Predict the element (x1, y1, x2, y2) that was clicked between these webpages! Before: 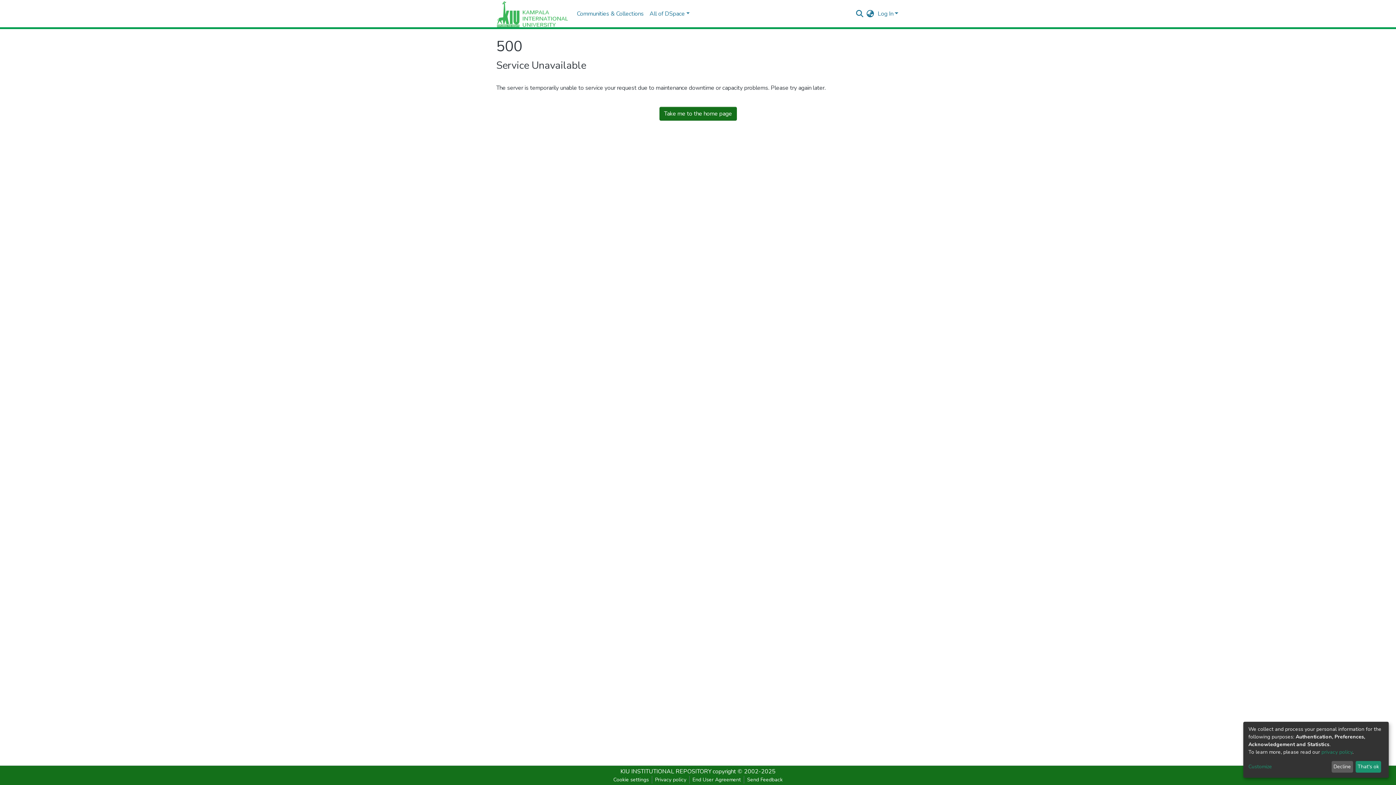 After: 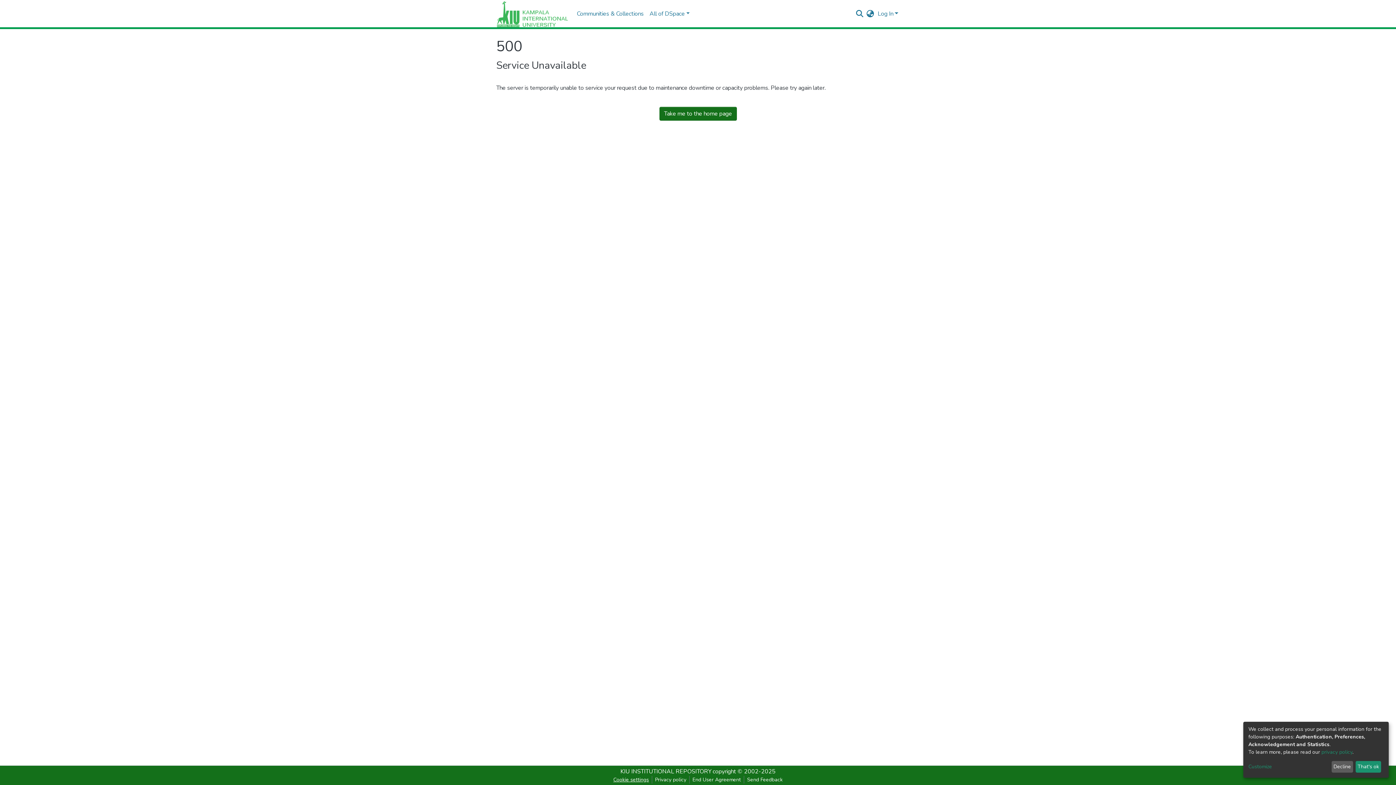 Action: label: Cookie settings bbox: (610, 776, 652, 784)